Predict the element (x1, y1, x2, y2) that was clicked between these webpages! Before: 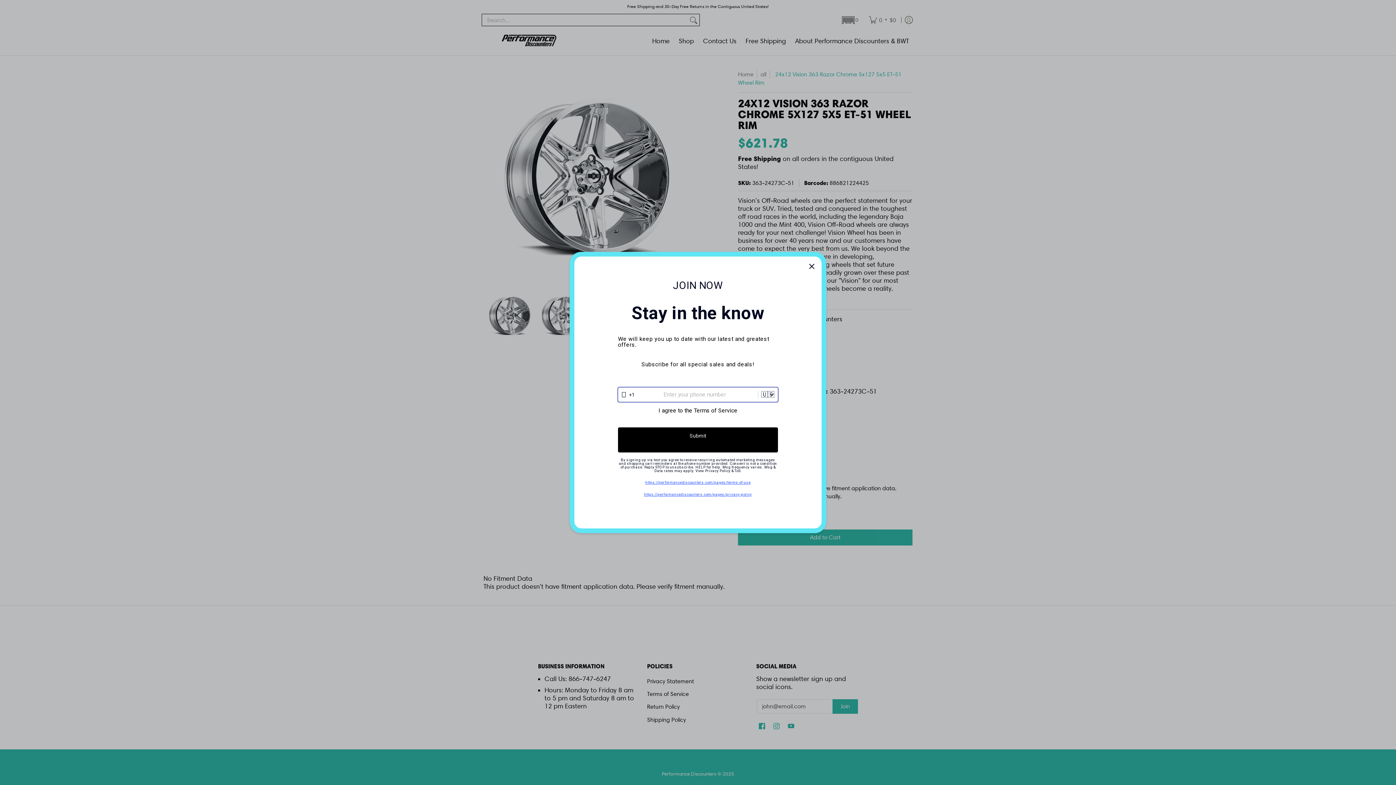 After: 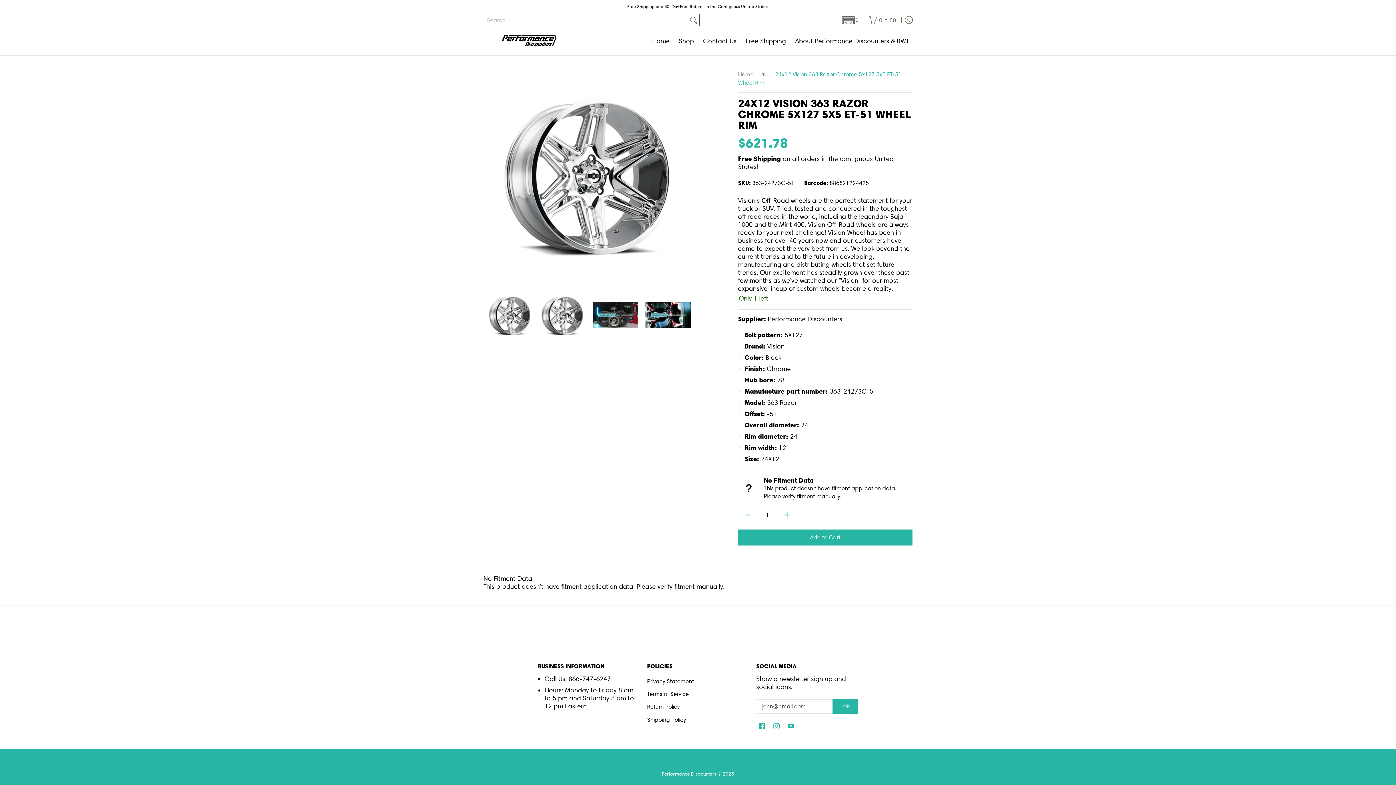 Action: bbox: (807, 280, 816, 289) label: Close